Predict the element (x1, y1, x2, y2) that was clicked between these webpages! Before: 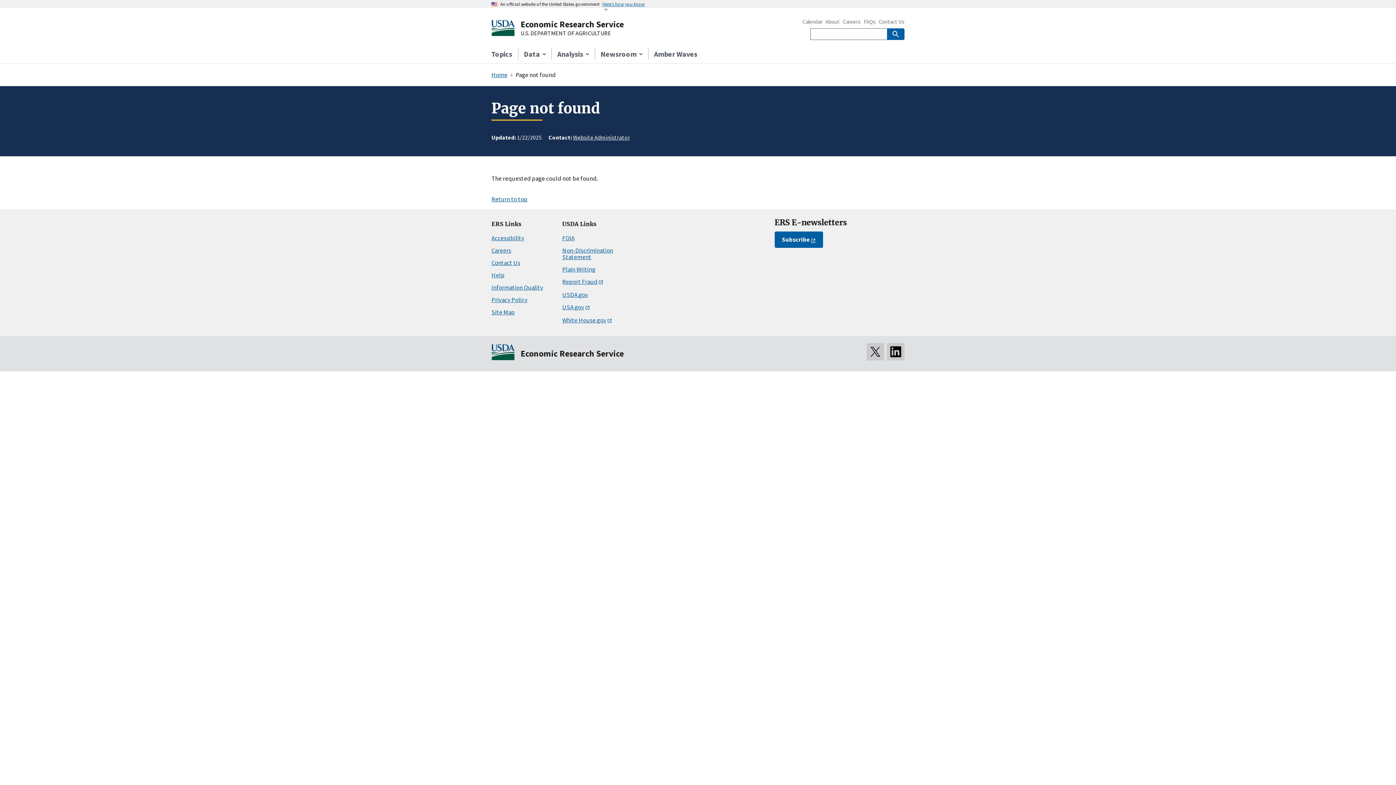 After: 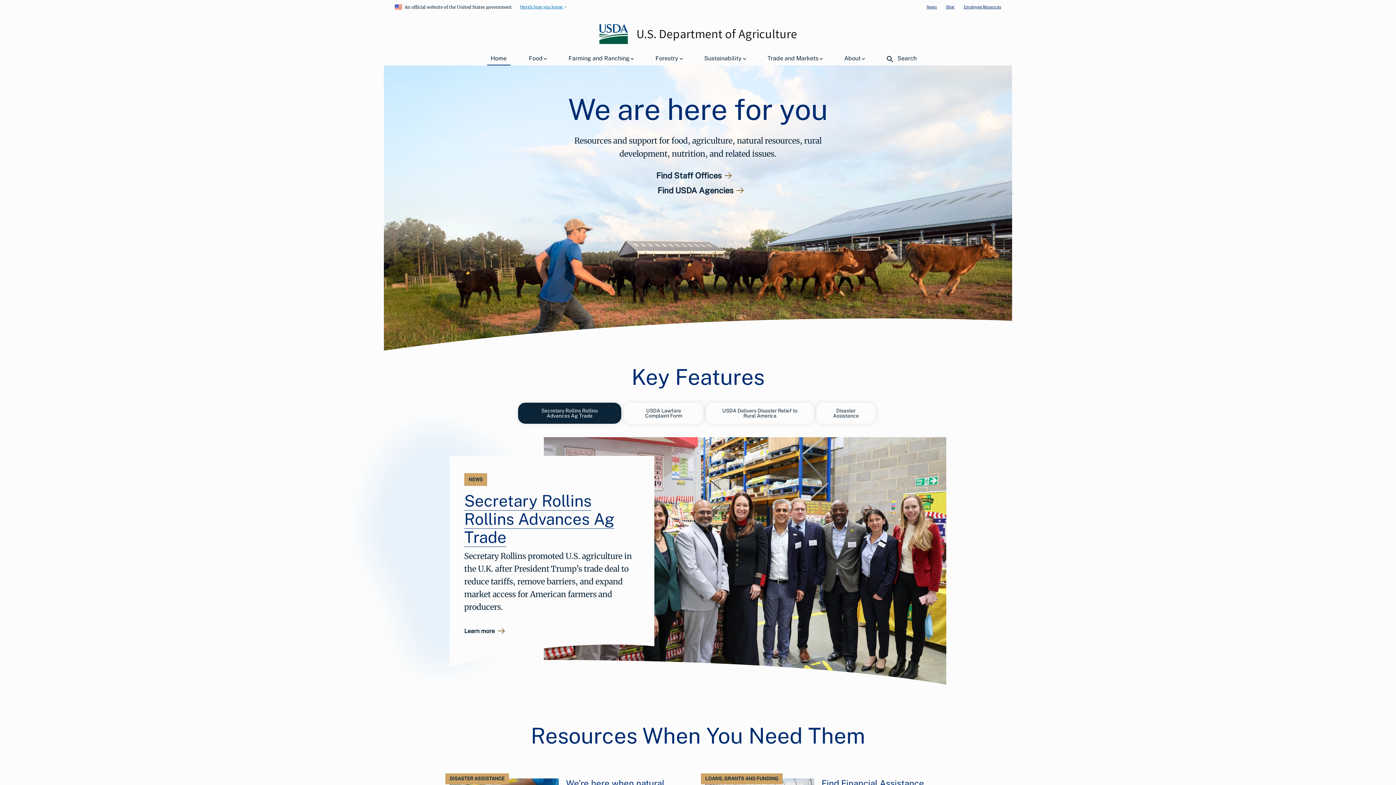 Action: label: USDA.gov bbox: (562, 290, 588, 298)